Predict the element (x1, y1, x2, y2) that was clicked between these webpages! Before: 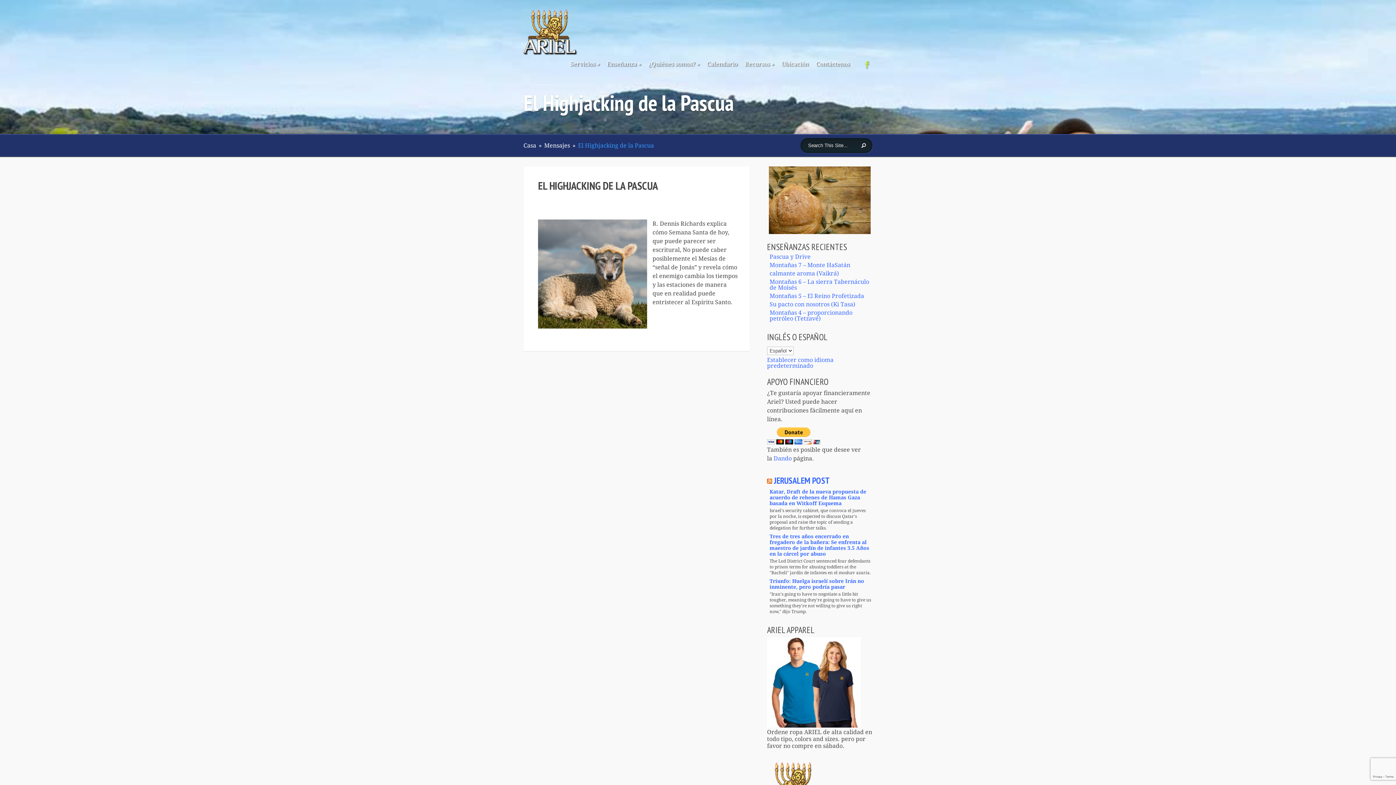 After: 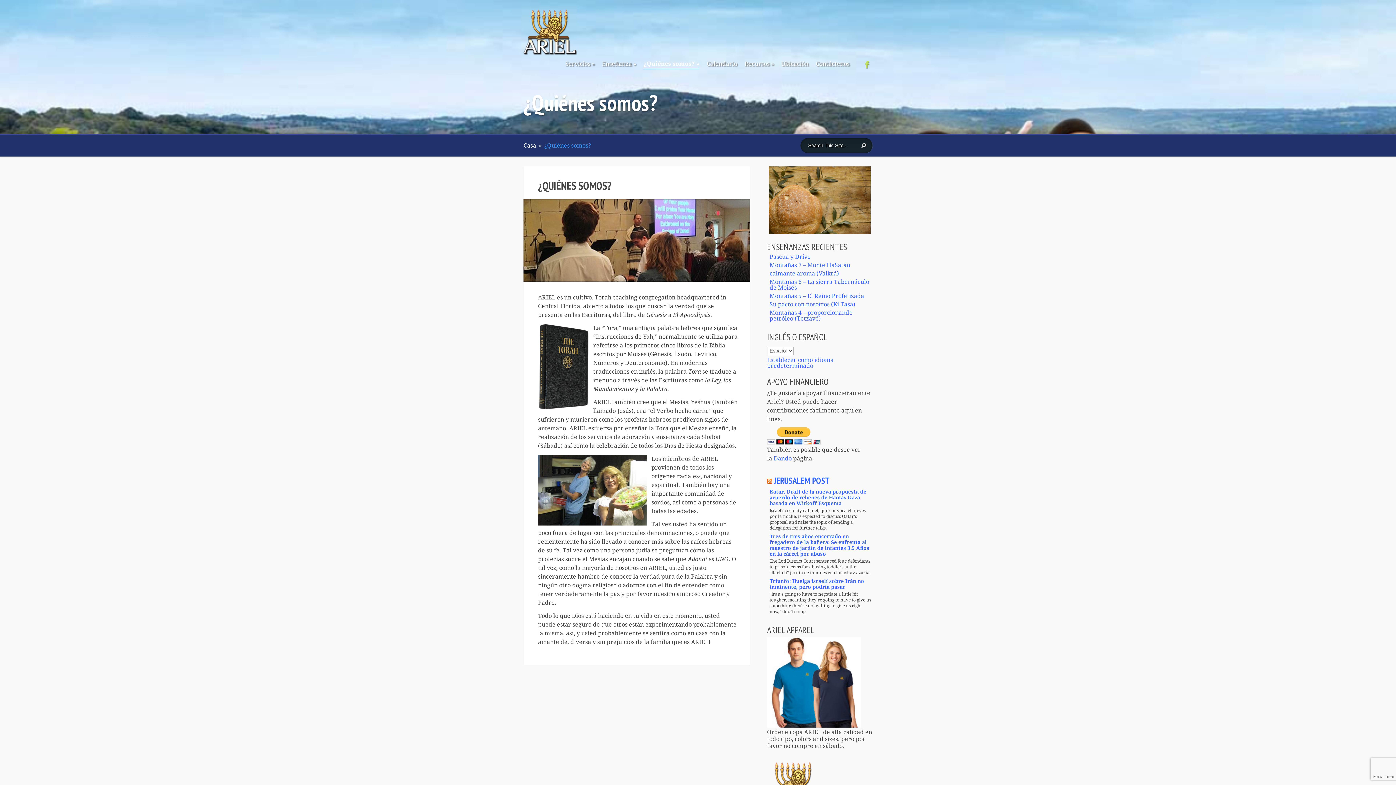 Action: bbox: (648, 60, 699, 70) label: ¿Quiénes somos?